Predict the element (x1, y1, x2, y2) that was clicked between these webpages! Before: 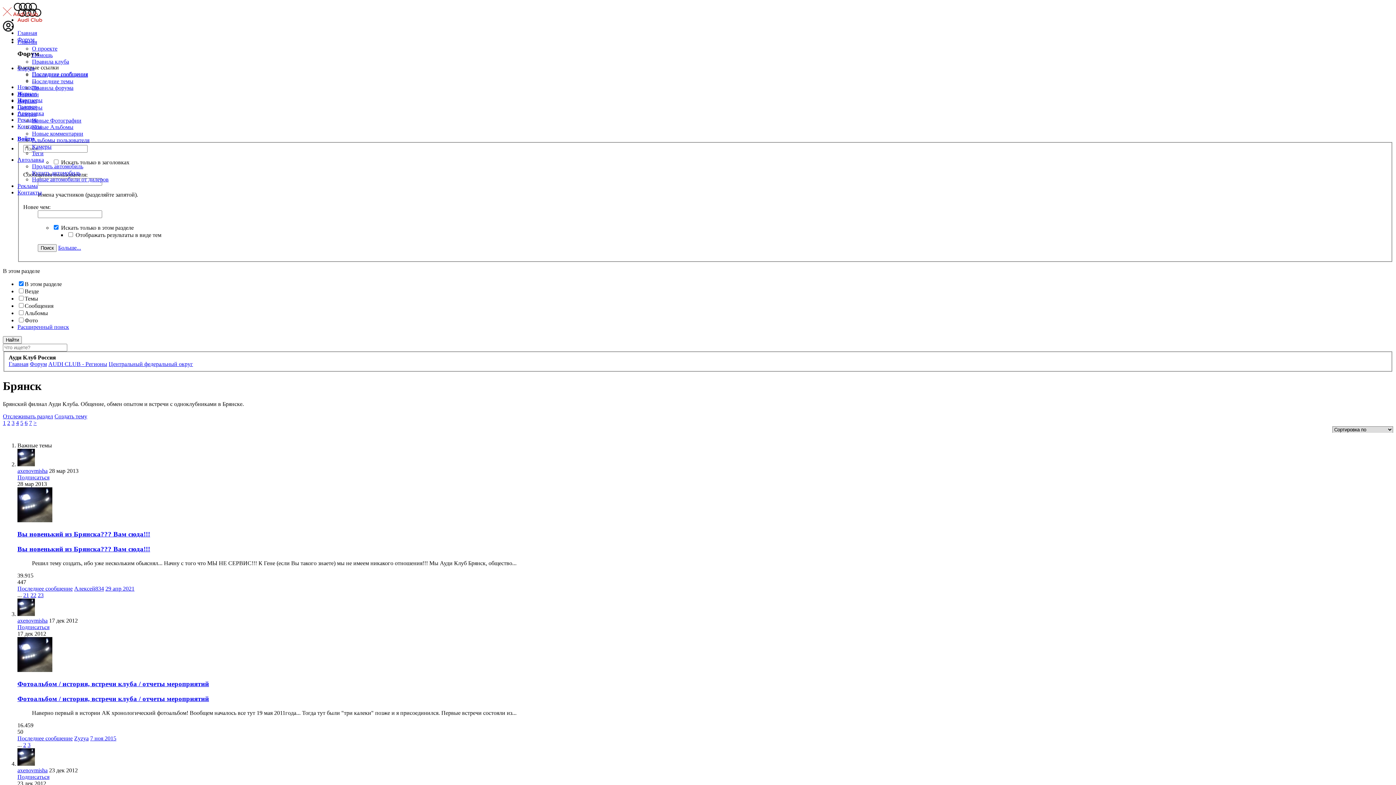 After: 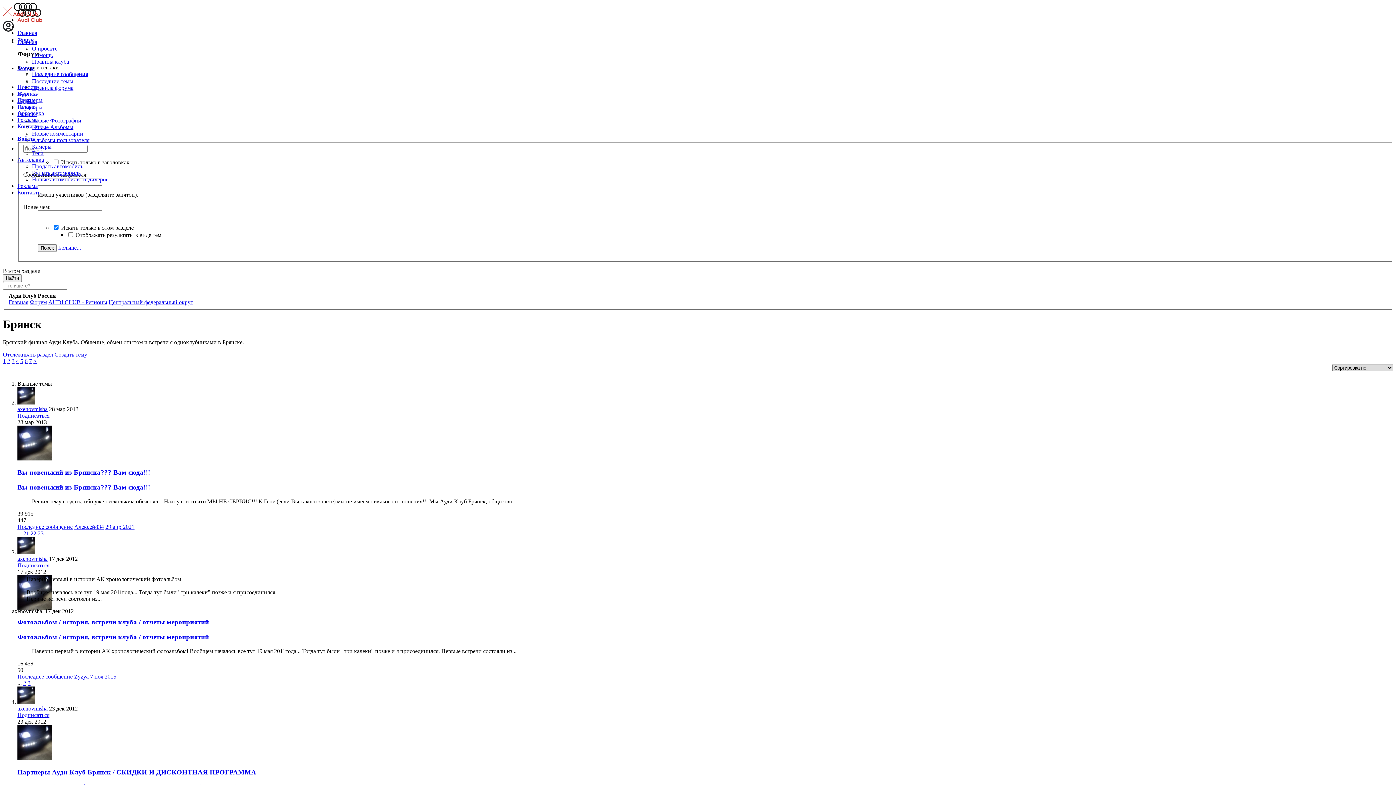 Action: bbox: (17, 617, 47, 623) label: axenovmisha